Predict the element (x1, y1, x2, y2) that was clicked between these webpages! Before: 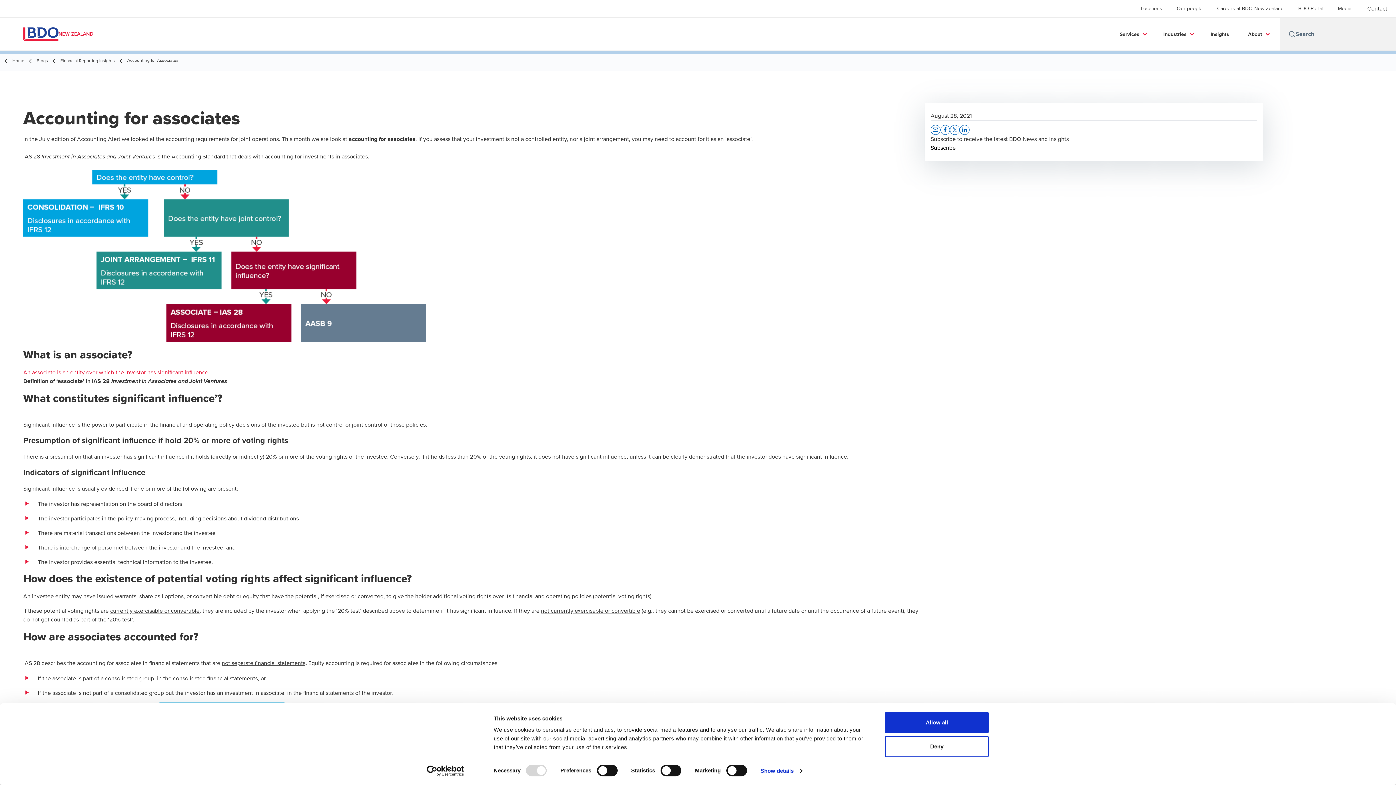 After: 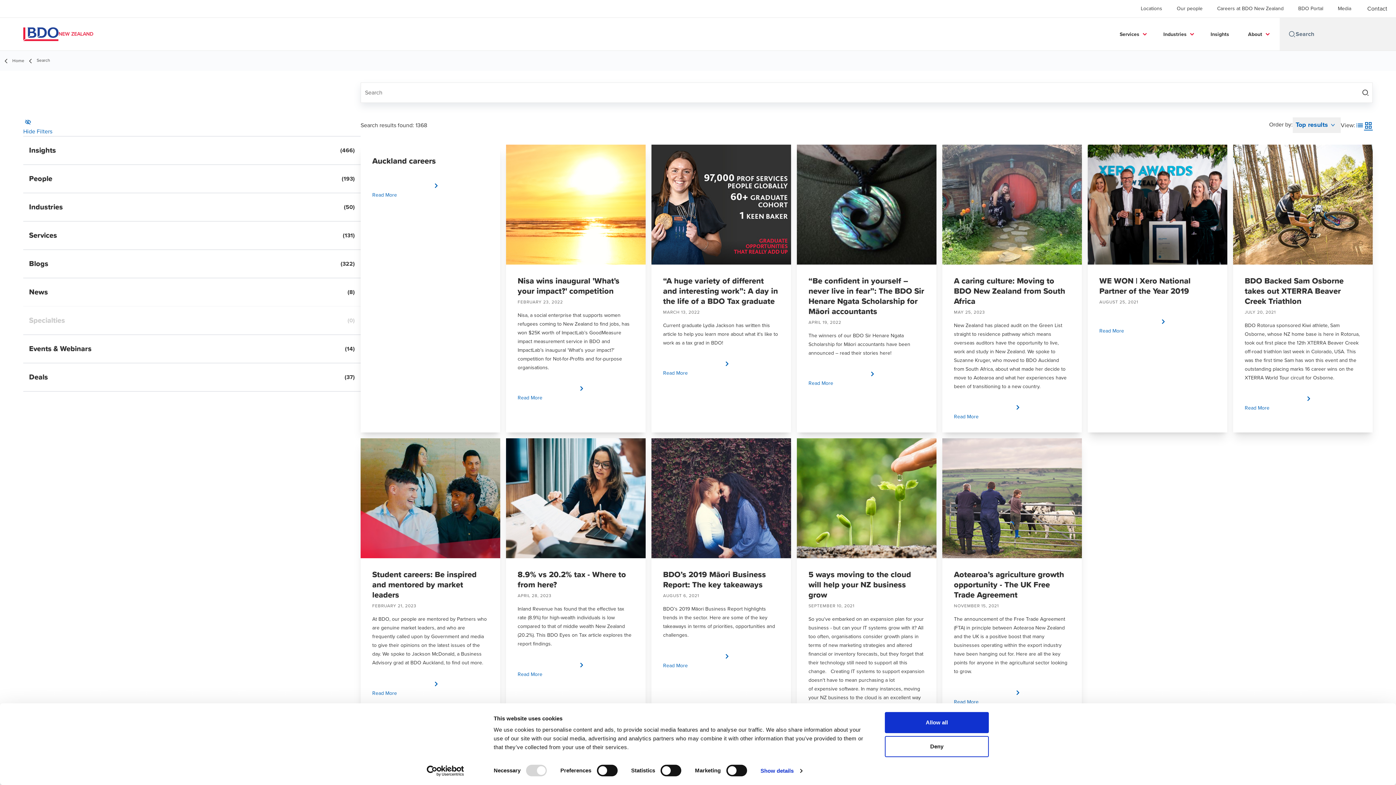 Action: bbox: (1288, 30, 1296, 37)